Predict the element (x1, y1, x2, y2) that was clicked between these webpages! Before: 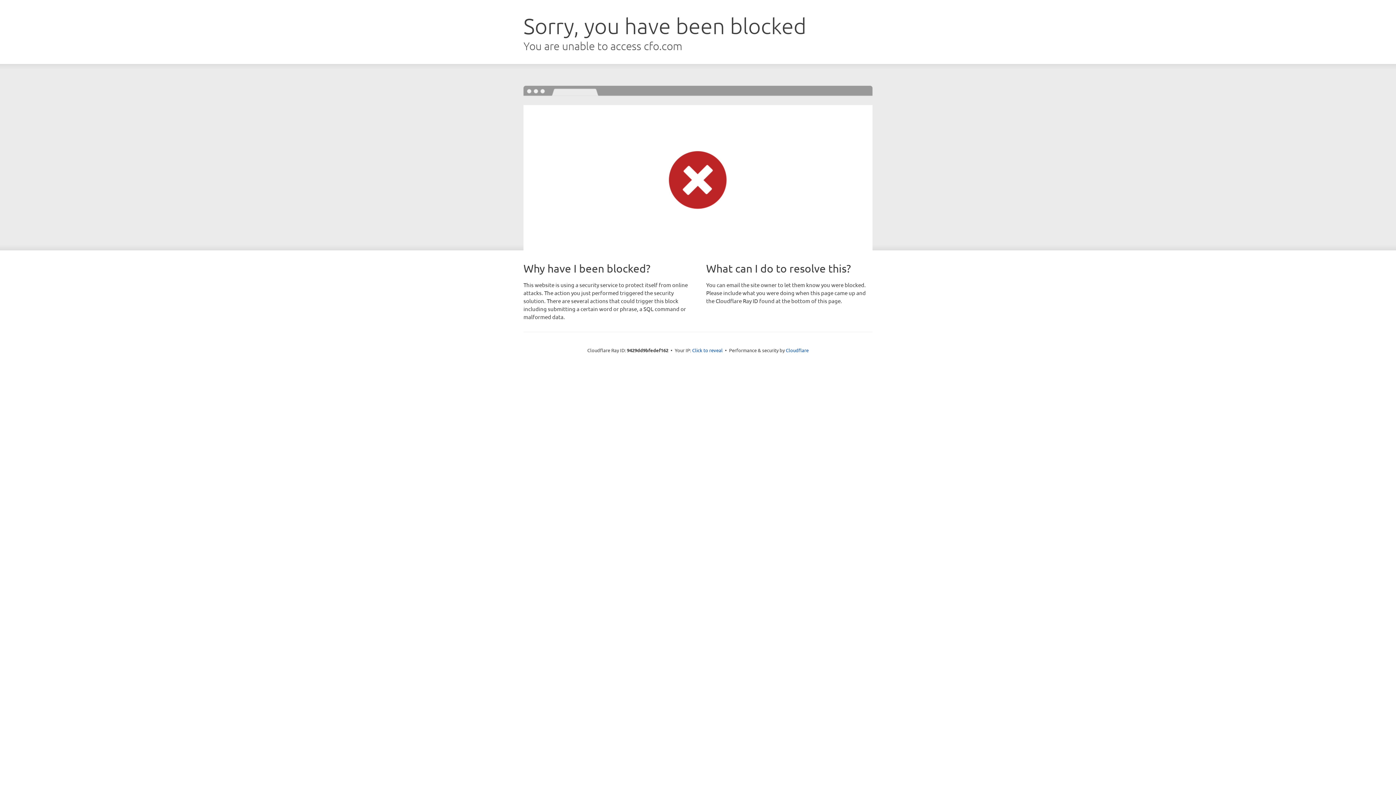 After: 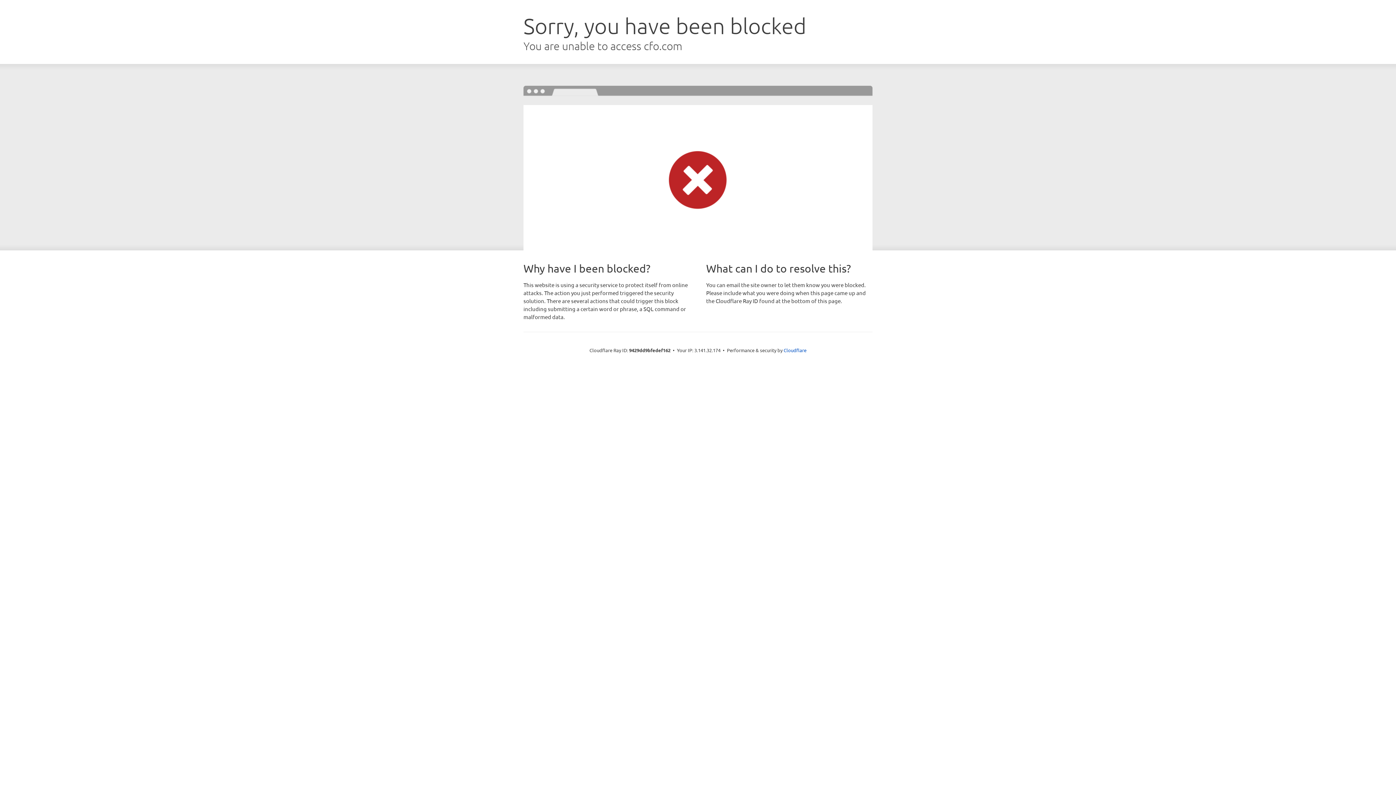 Action: label: Click to reveal bbox: (692, 346, 722, 353)